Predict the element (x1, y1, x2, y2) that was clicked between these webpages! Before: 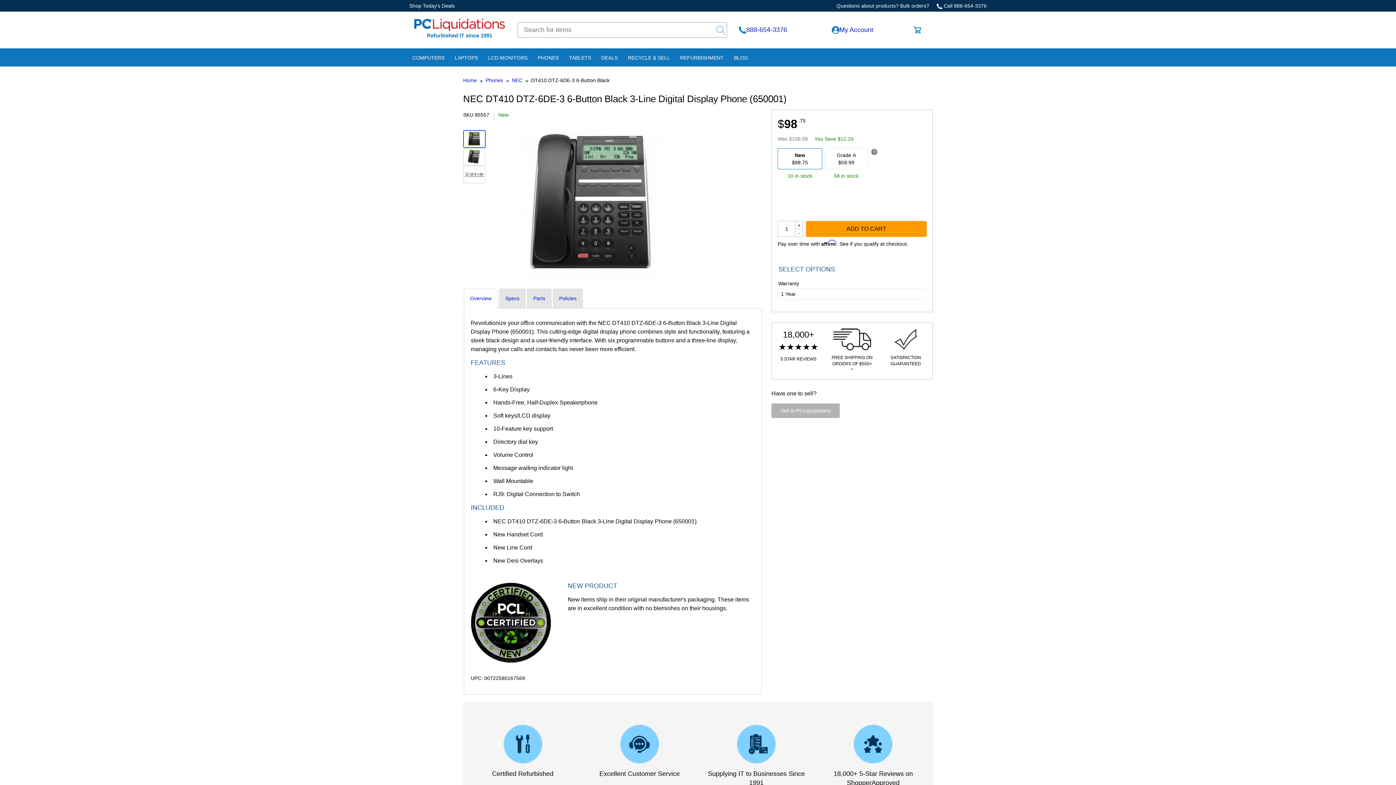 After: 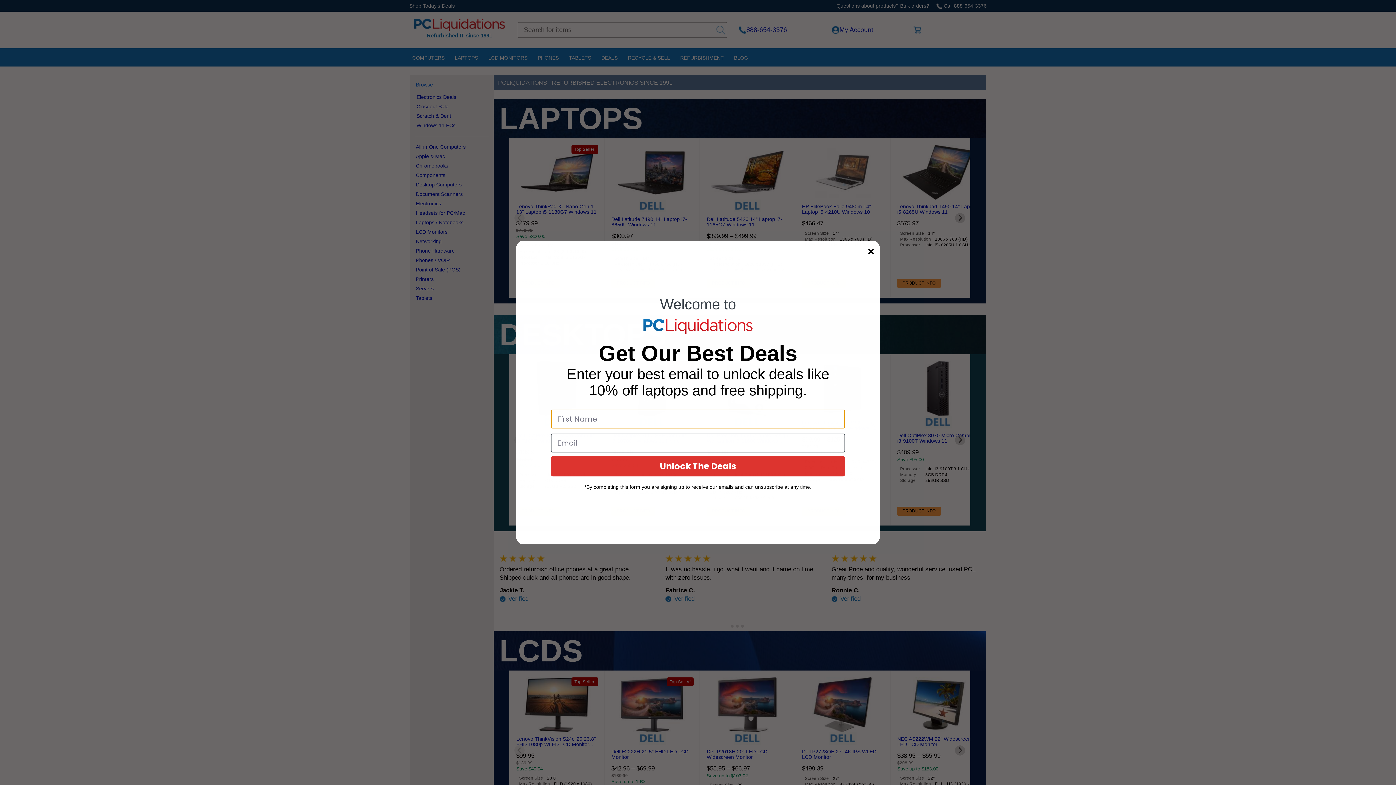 Action: bbox: (715, 22, 726, 37)